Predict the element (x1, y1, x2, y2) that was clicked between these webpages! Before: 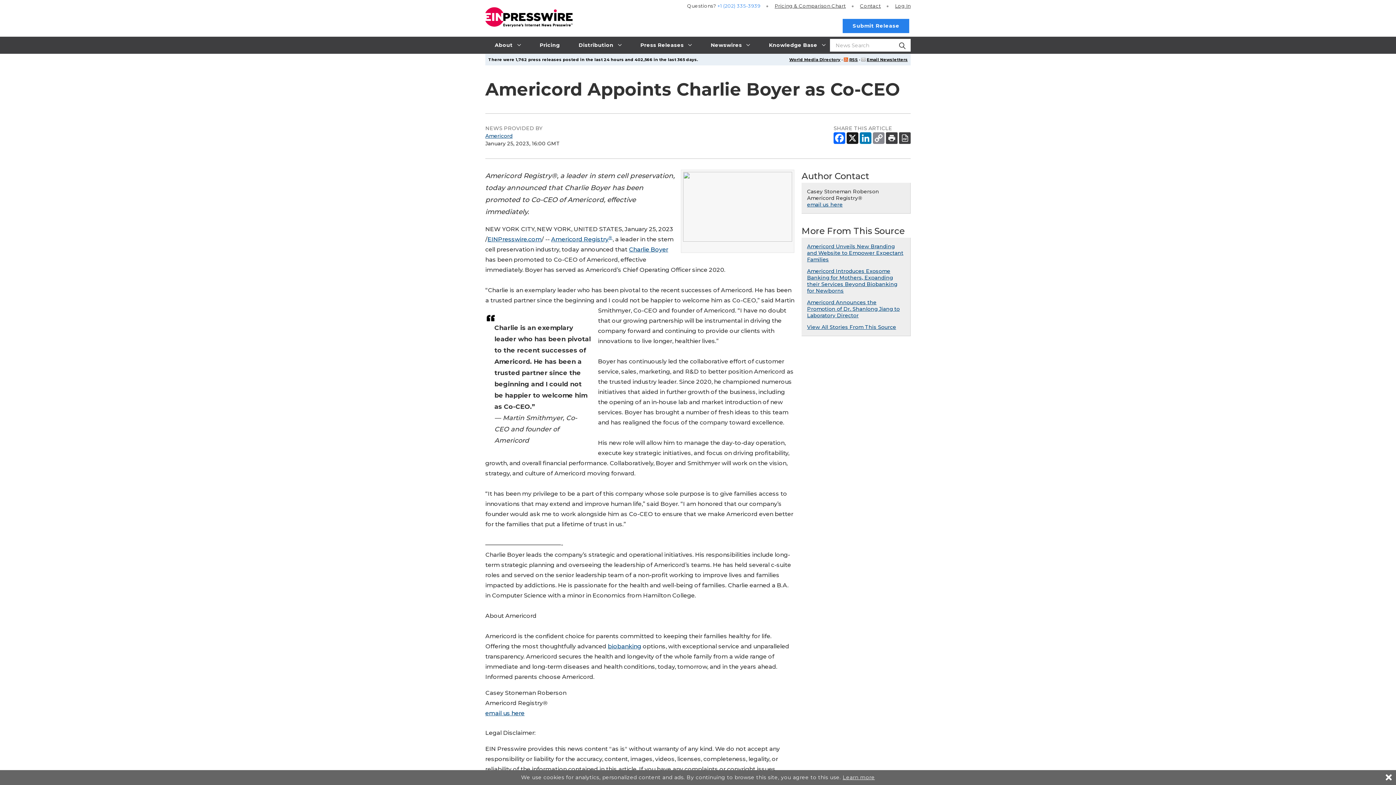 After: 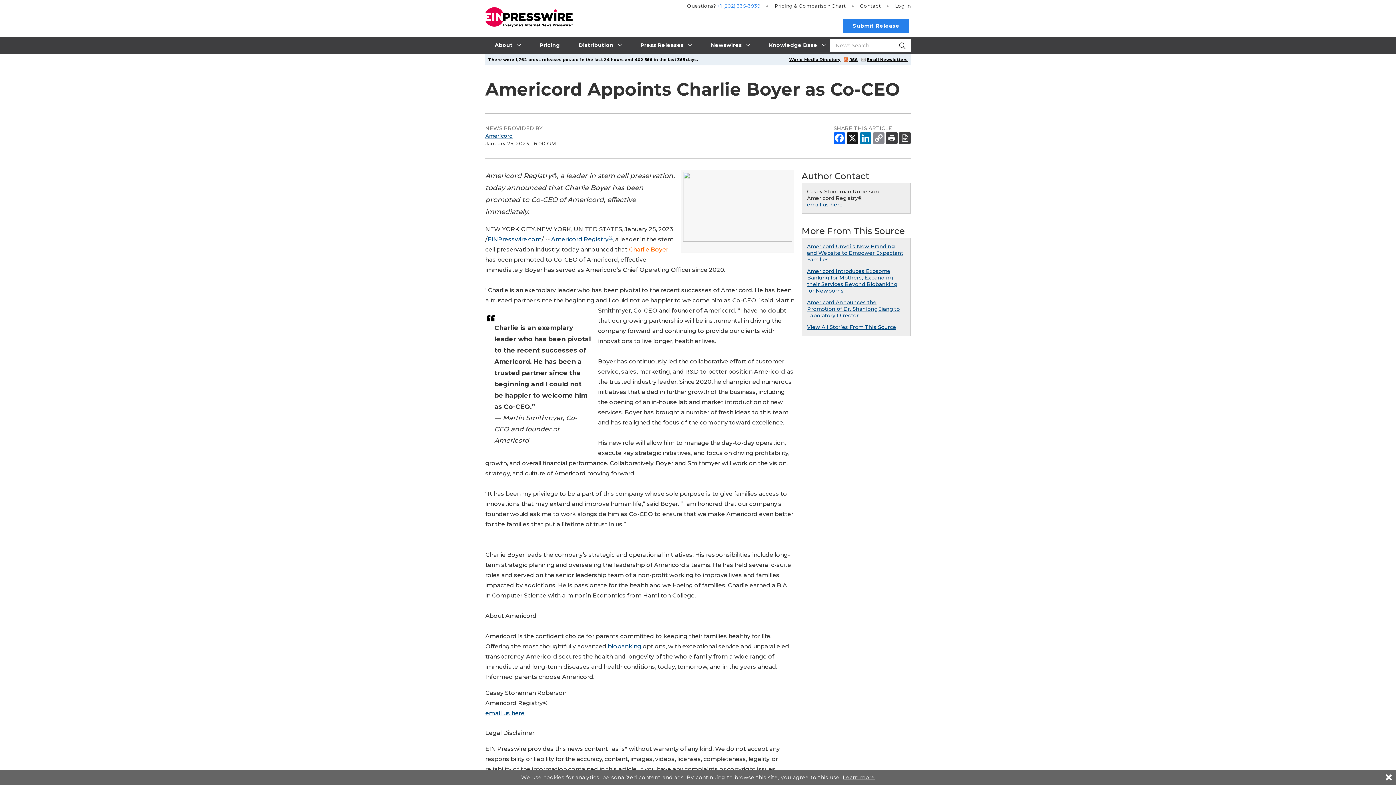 Action: label: Charlie Boyer bbox: (629, 246, 668, 253)